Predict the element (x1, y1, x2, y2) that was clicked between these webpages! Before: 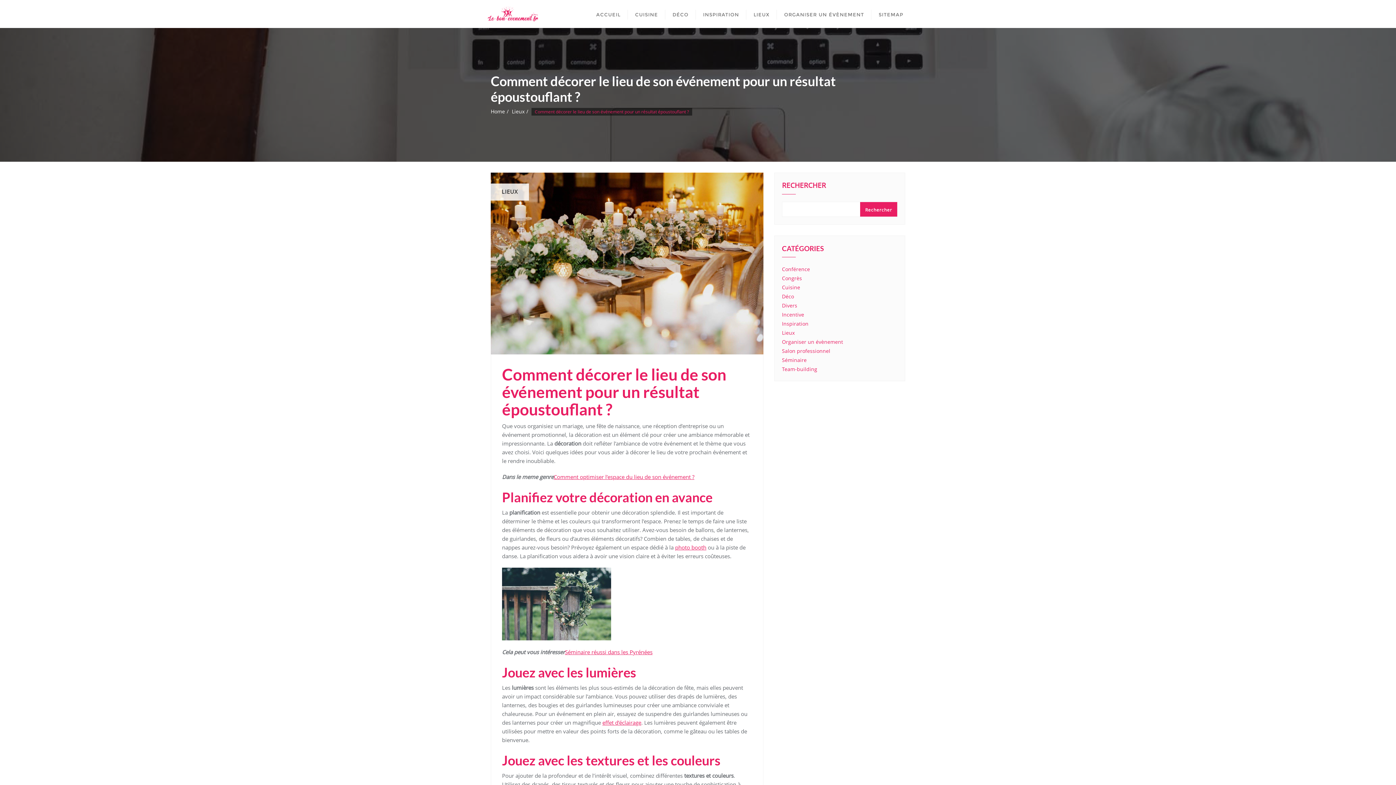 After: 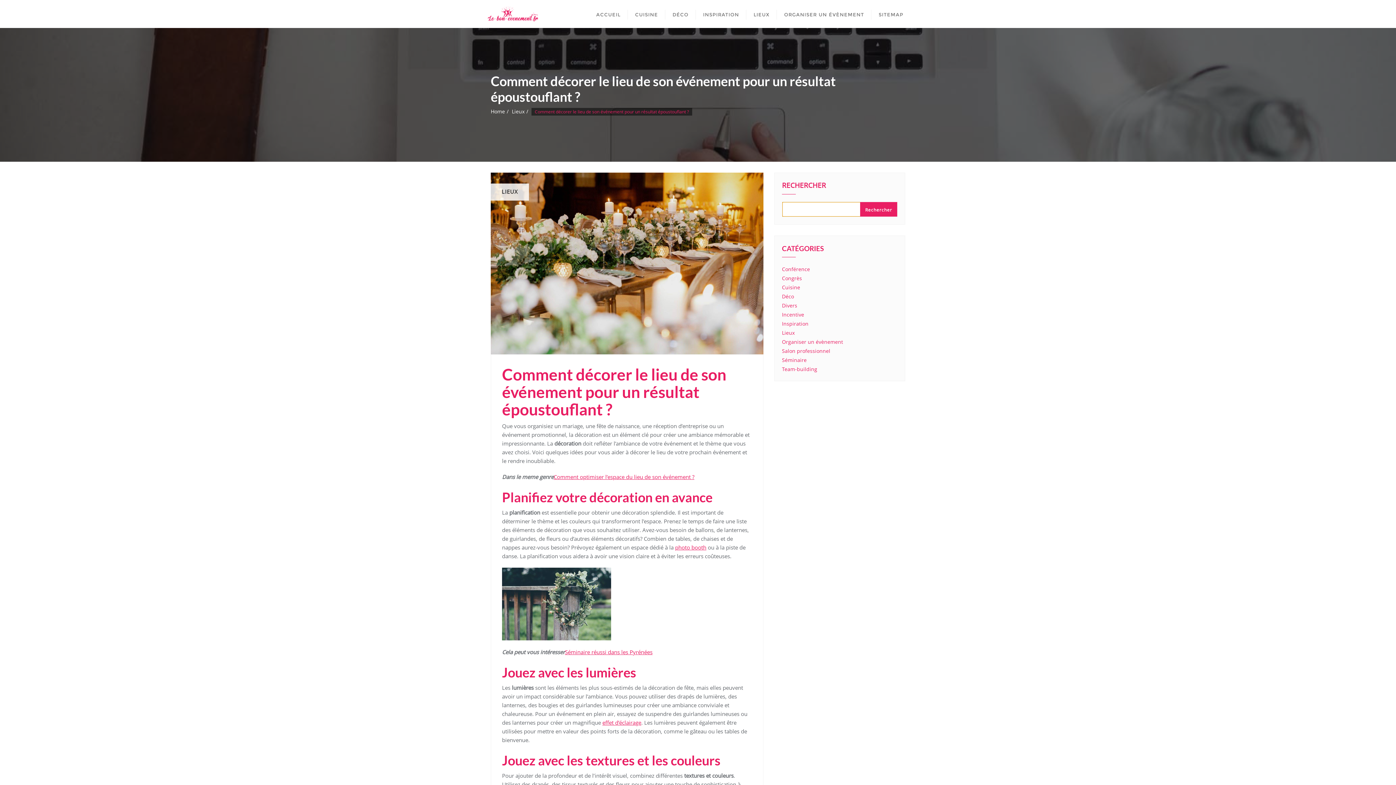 Action: label: Rechercher bbox: (860, 202, 897, 217)